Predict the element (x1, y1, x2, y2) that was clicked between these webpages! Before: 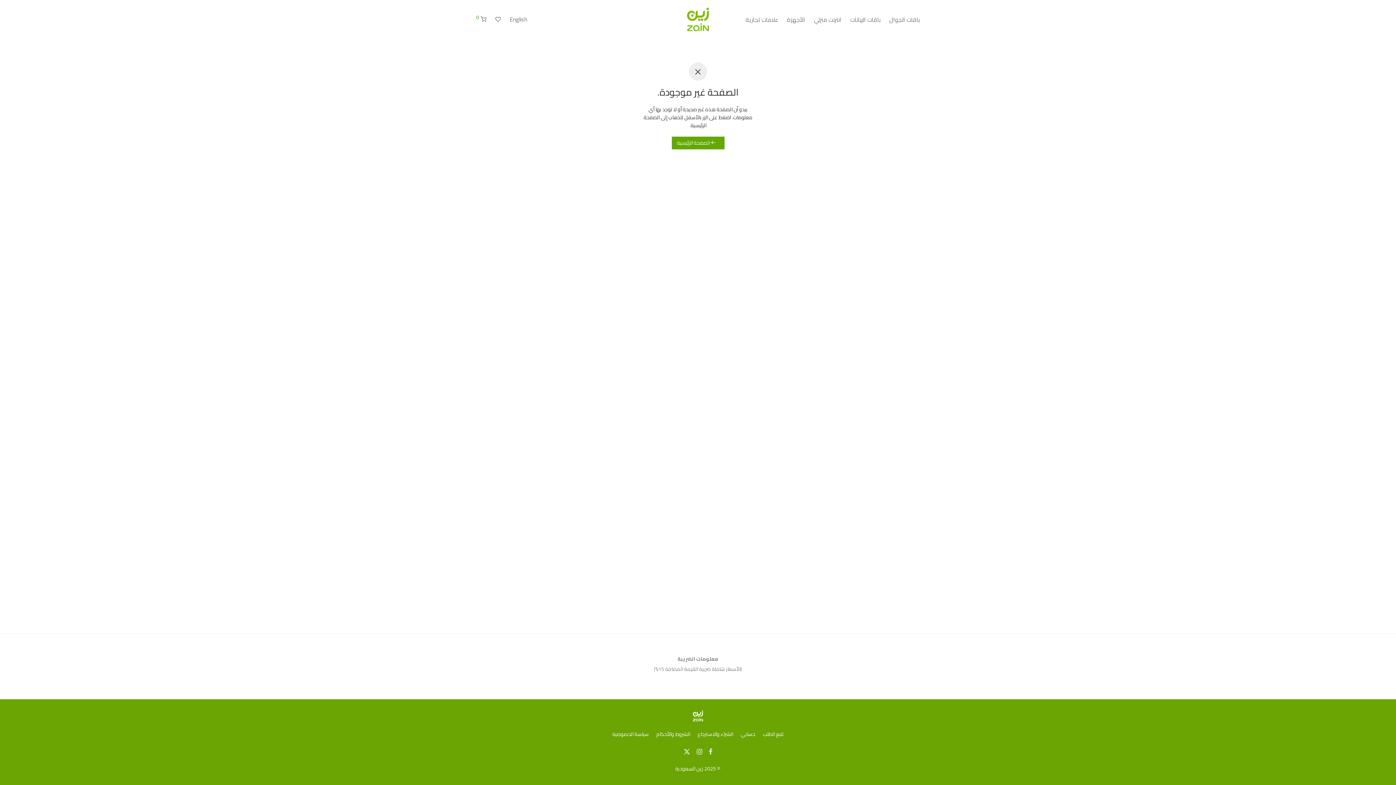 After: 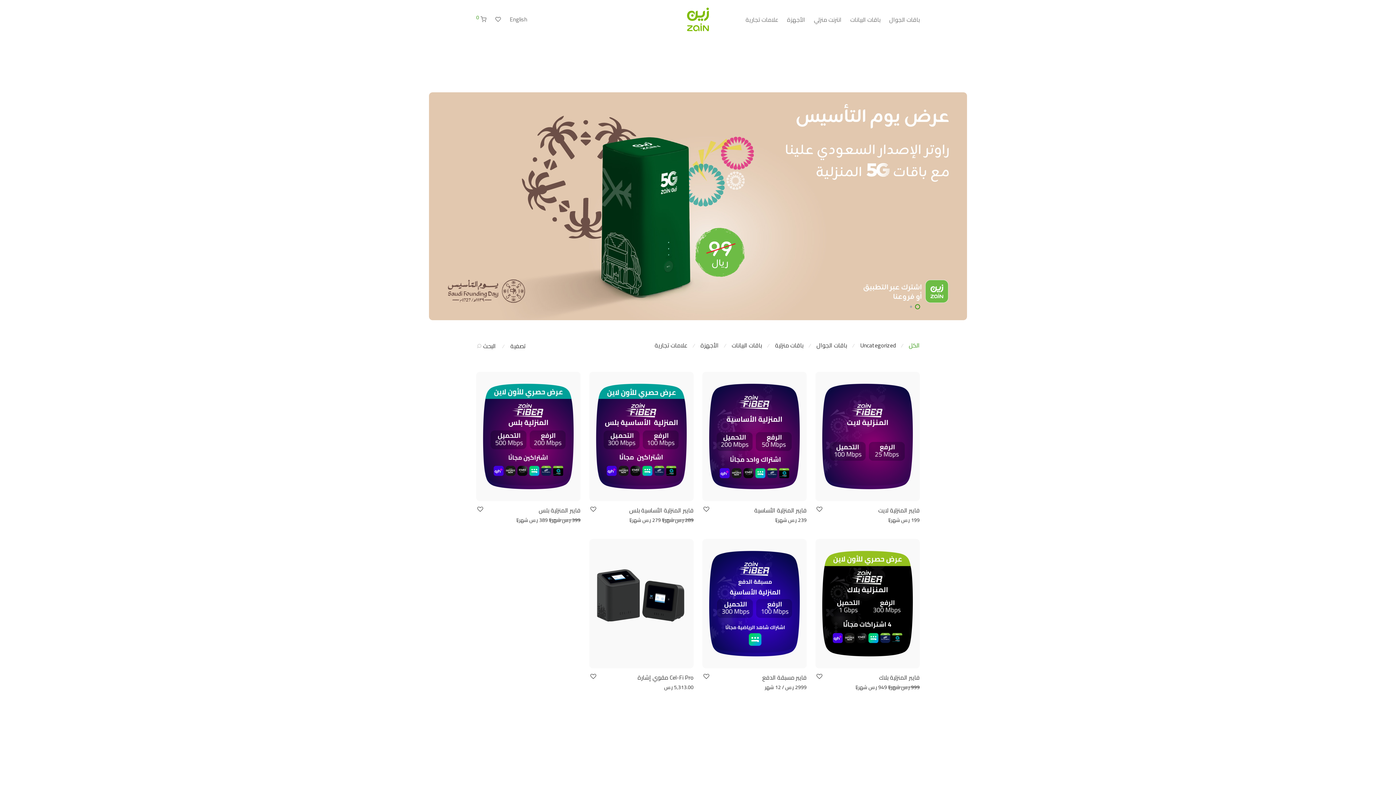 Action: bbox: (687, 6, 709, 31)